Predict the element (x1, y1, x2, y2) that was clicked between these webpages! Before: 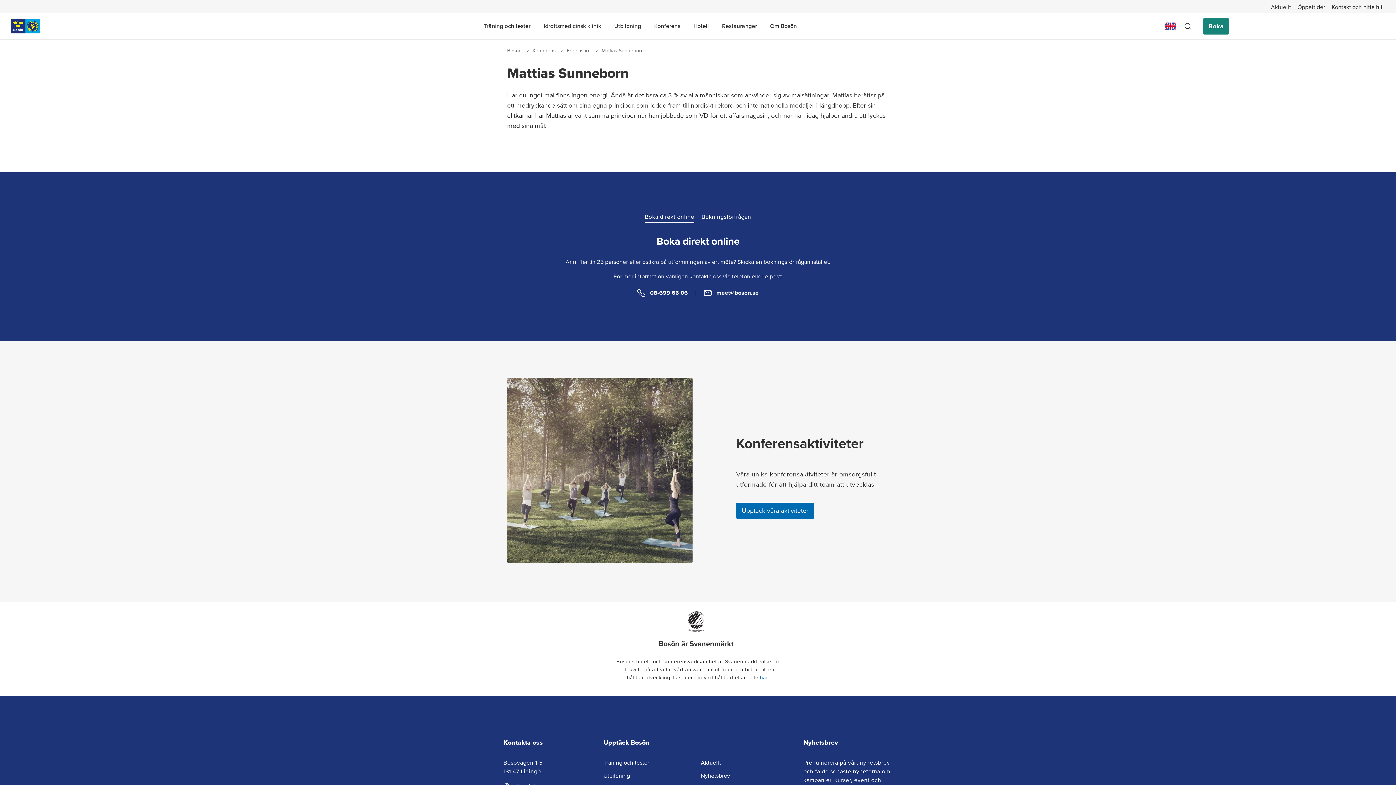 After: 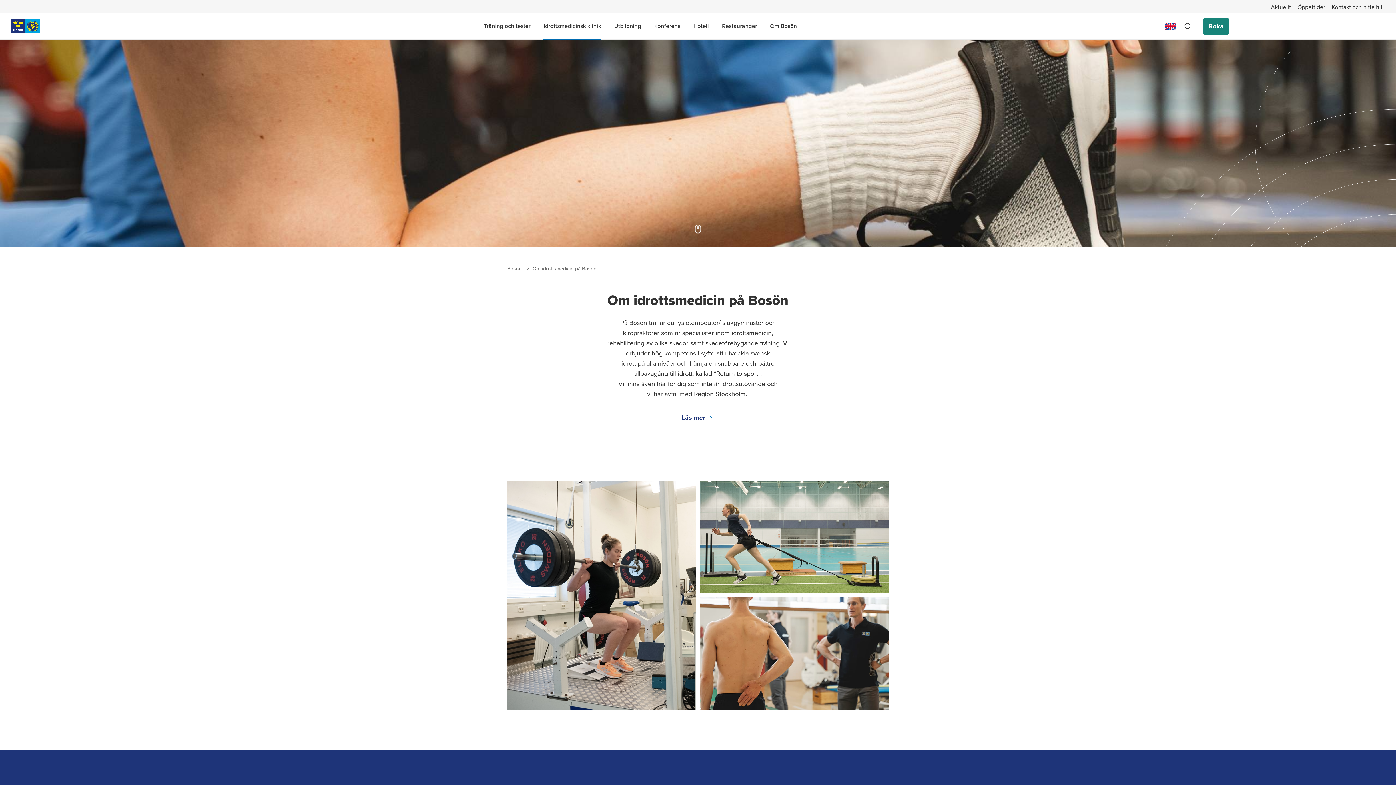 Action: bbox: (543, 13, 601, 39) label: Idrottsmedicinsk klinik